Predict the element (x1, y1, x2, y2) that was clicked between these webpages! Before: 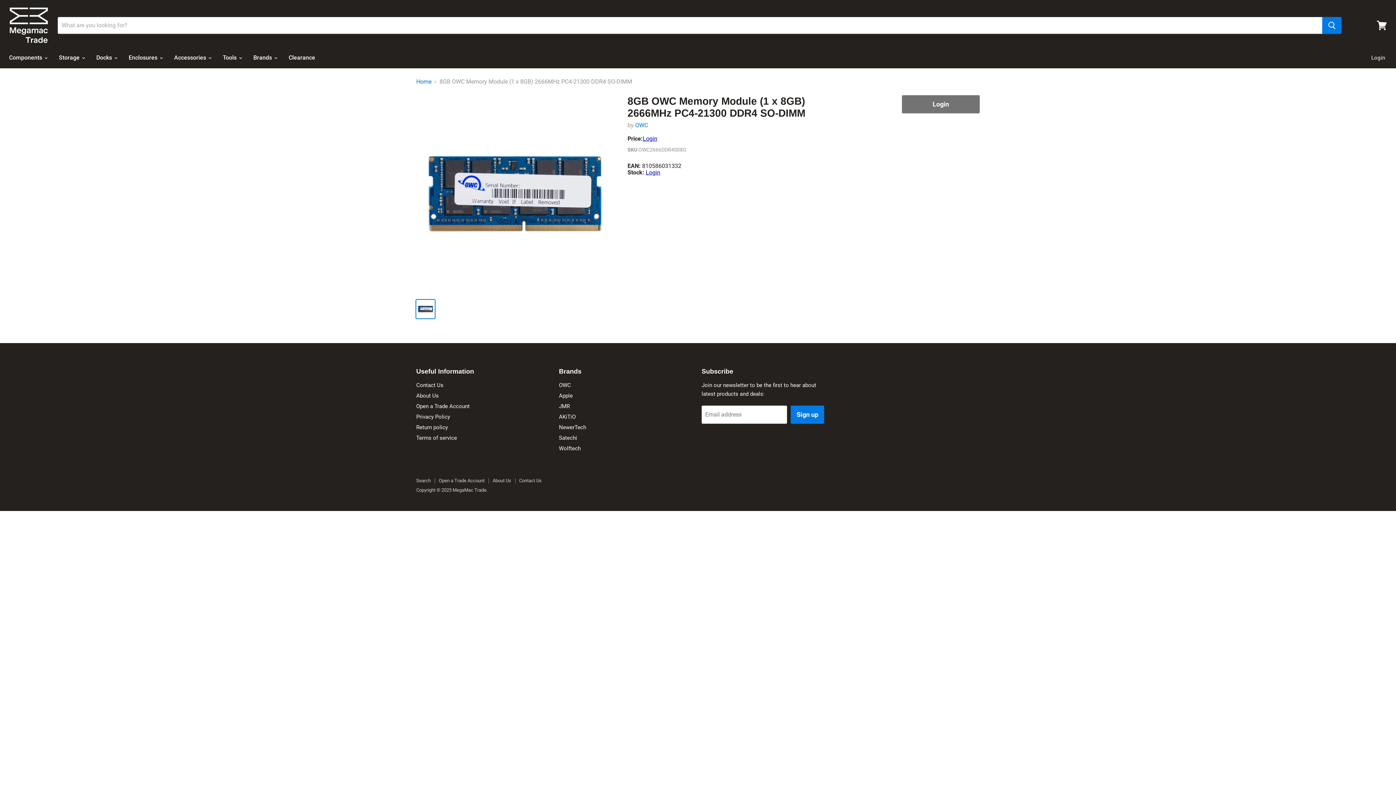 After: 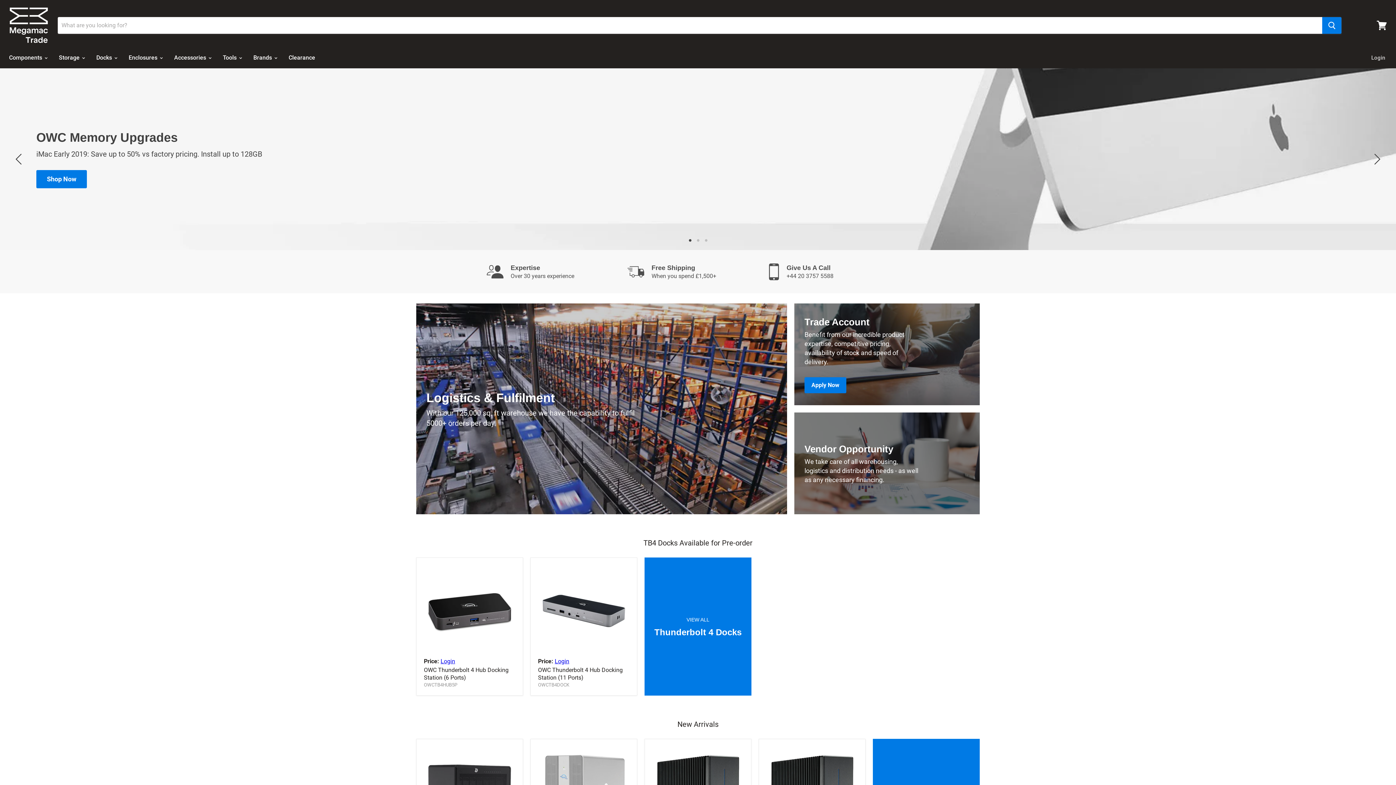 Action: bbox: (53, 50, 89, 65) label: Storage 